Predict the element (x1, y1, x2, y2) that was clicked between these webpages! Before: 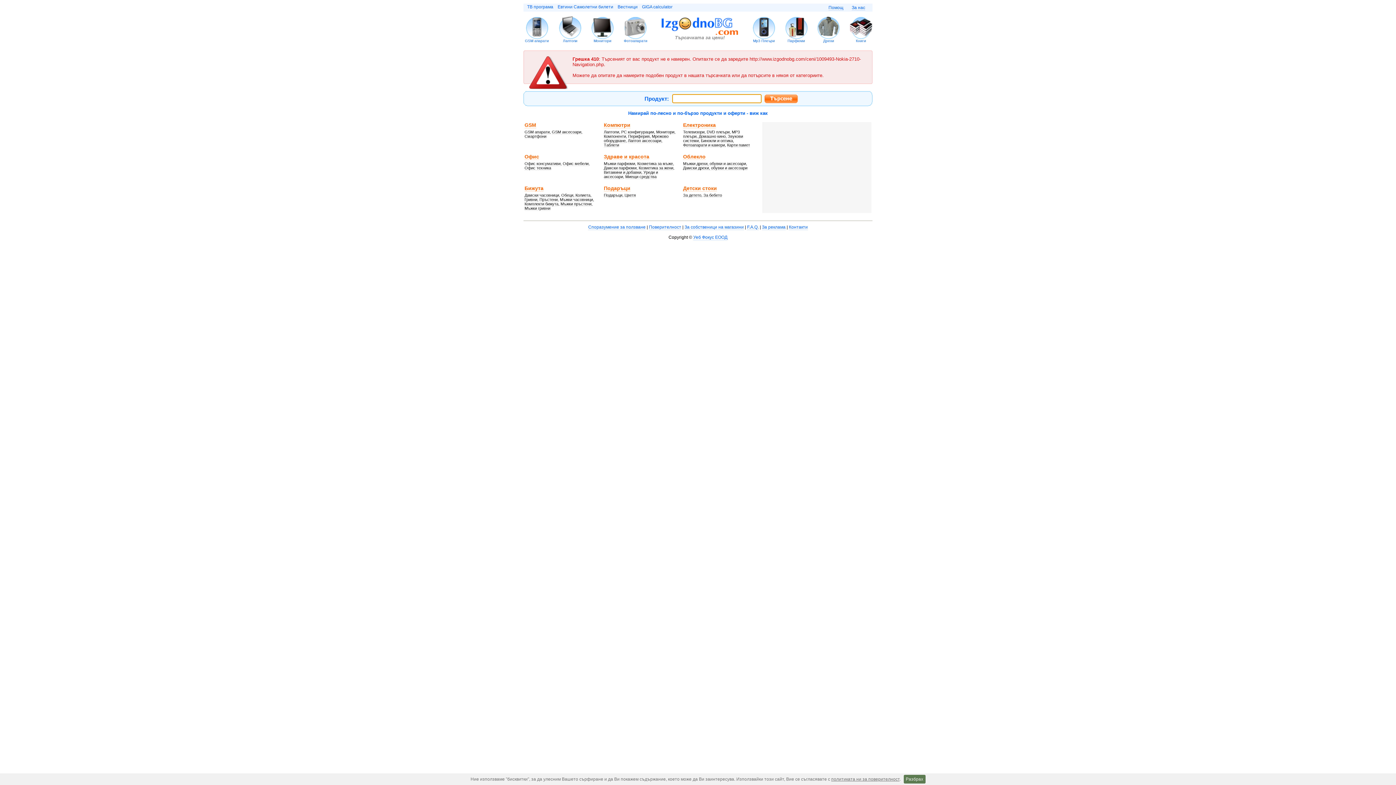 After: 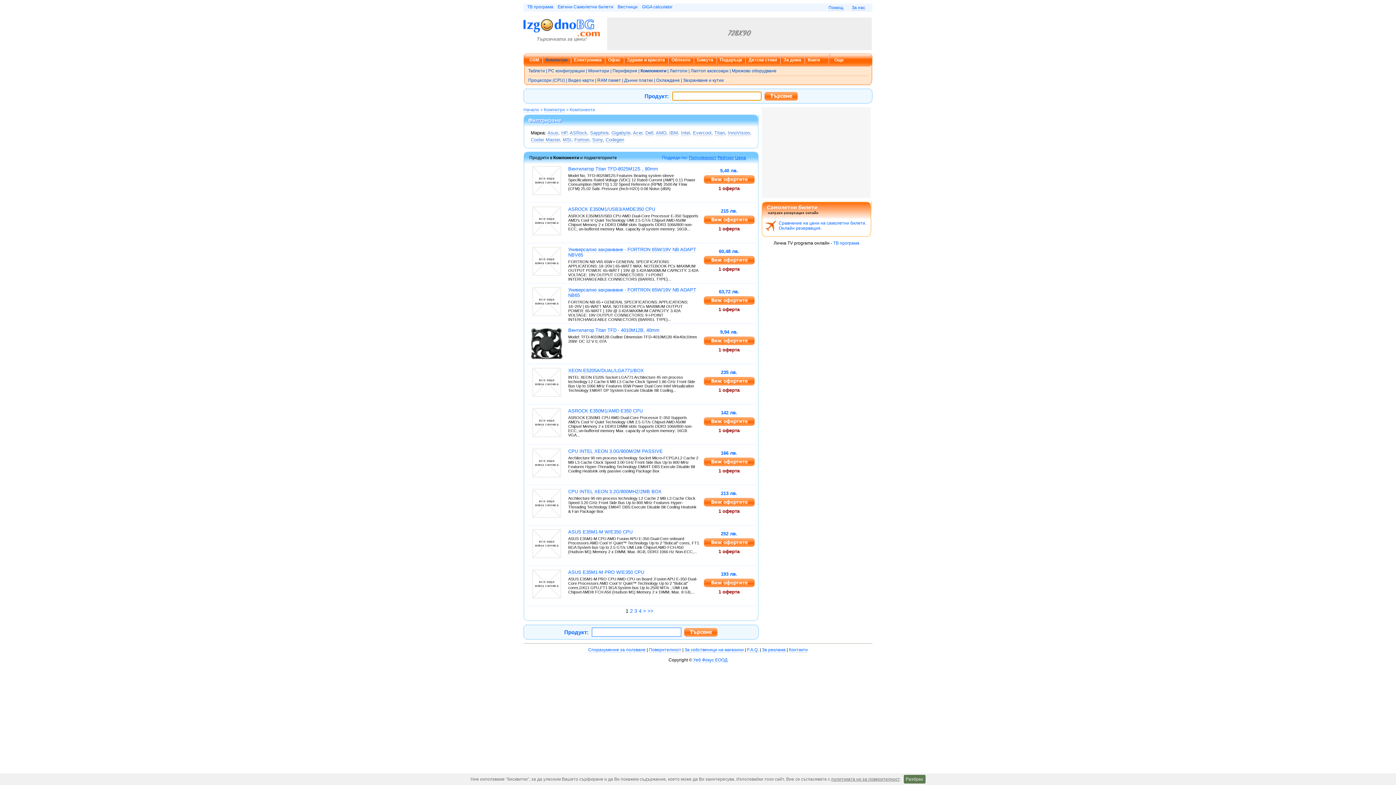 Action: bbox: (604, 134, 626, 138) label: Компоненти